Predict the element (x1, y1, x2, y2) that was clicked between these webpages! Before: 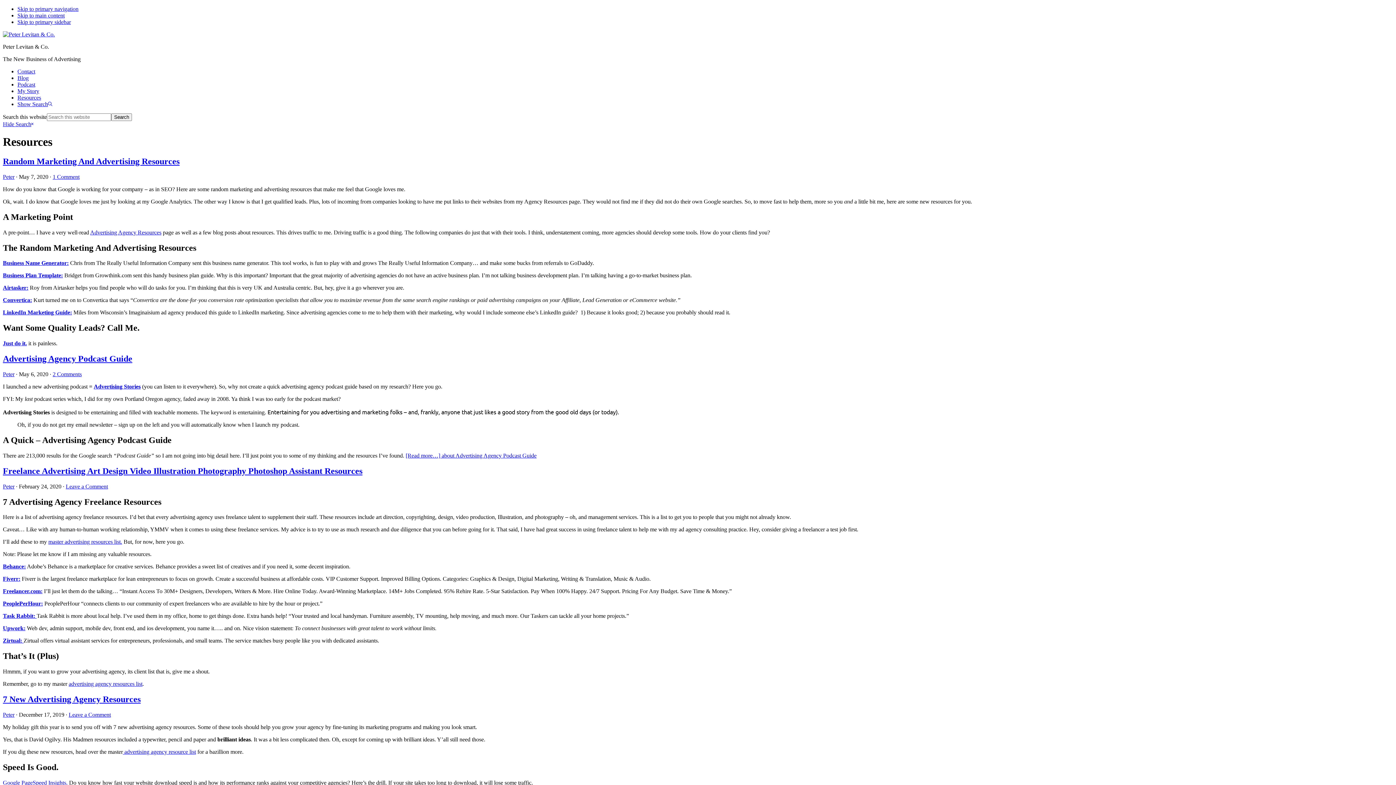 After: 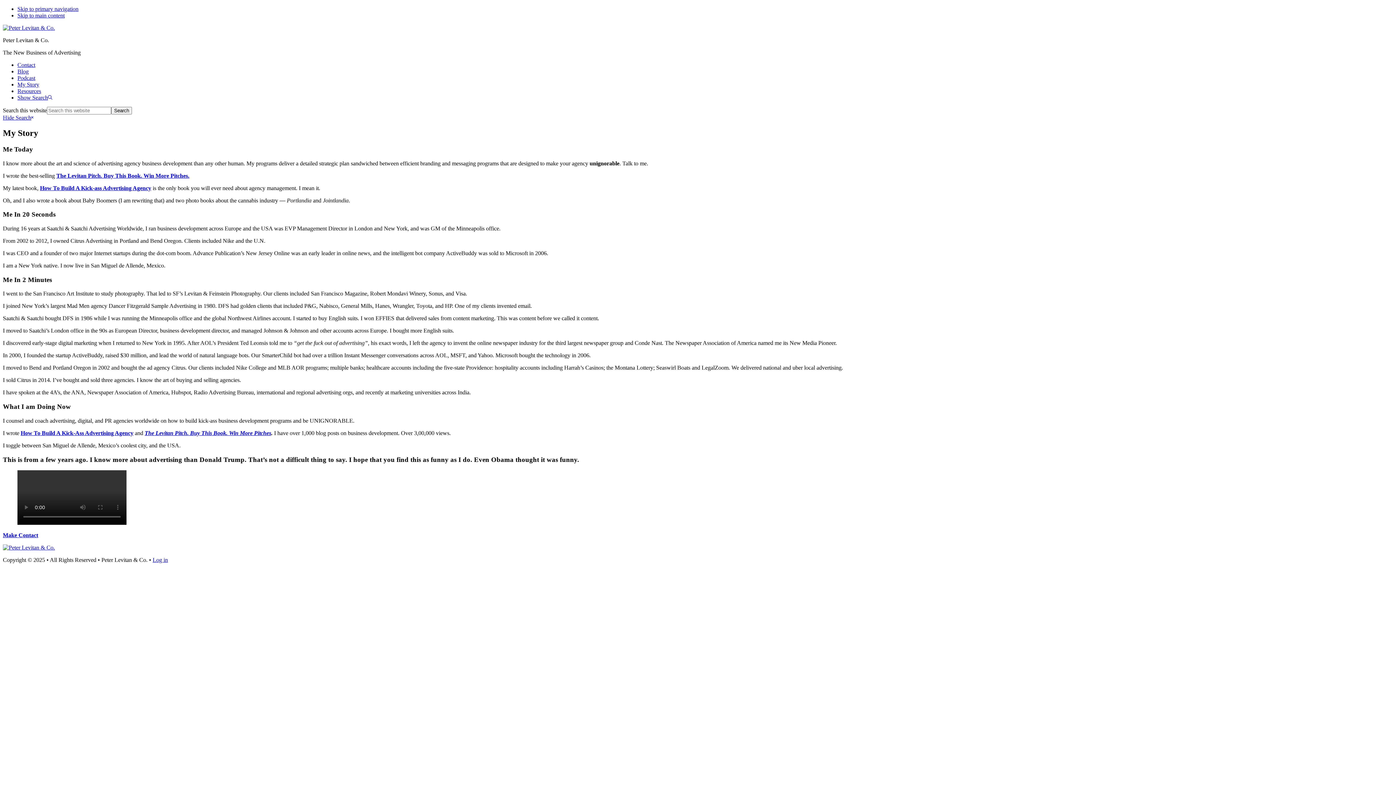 Action: label: My Story bbox: (17, 88, 39, 94)